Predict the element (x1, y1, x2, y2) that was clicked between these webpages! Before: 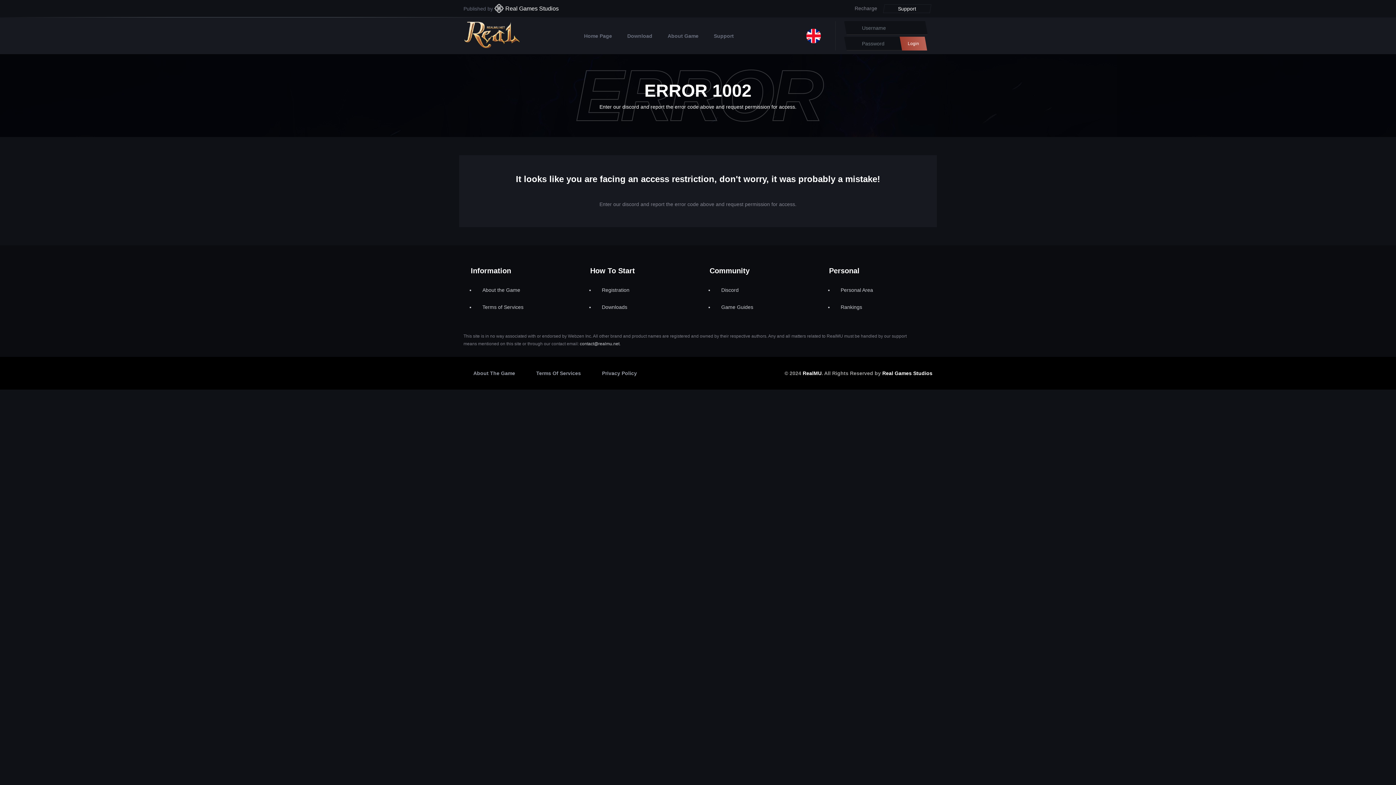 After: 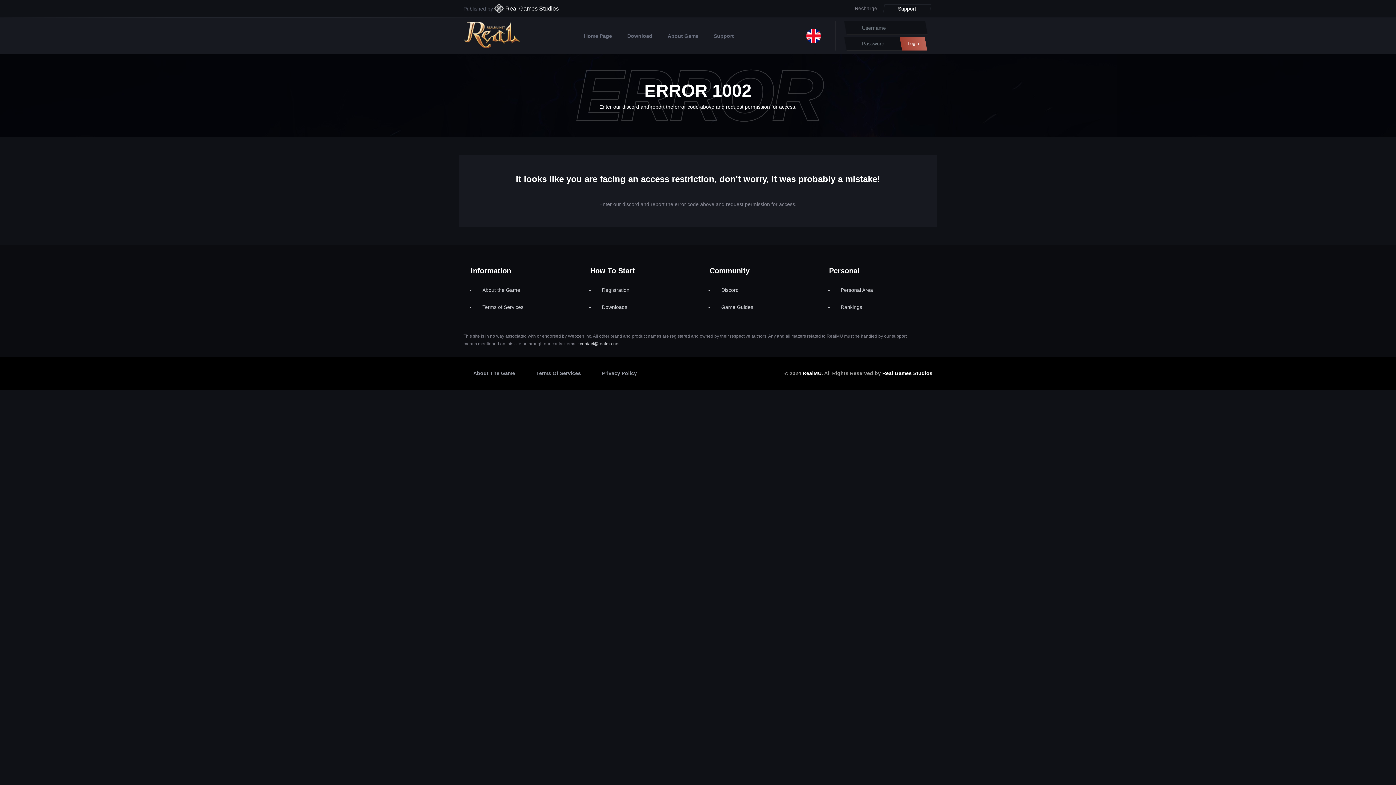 Action: bbox: (854, 5, 880, 11) label: Recharge